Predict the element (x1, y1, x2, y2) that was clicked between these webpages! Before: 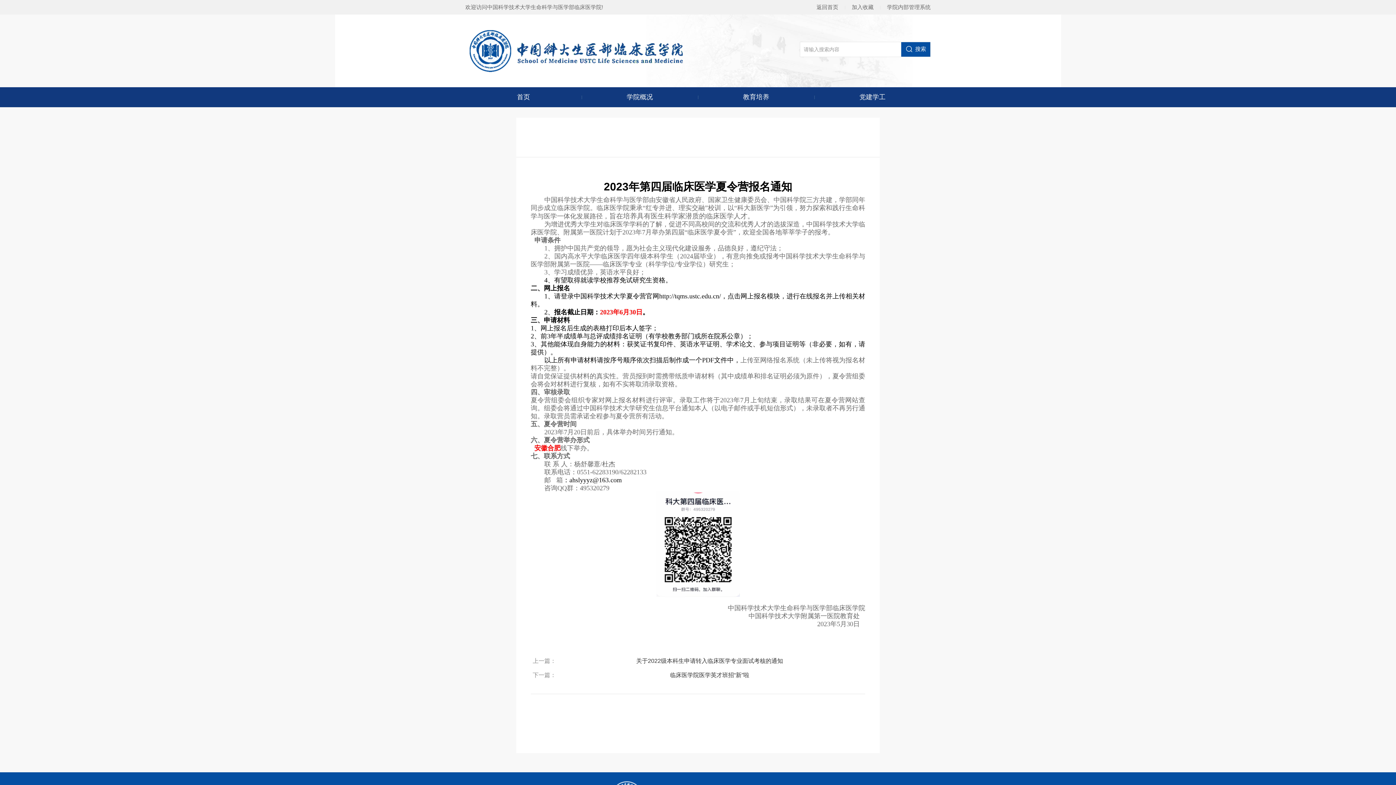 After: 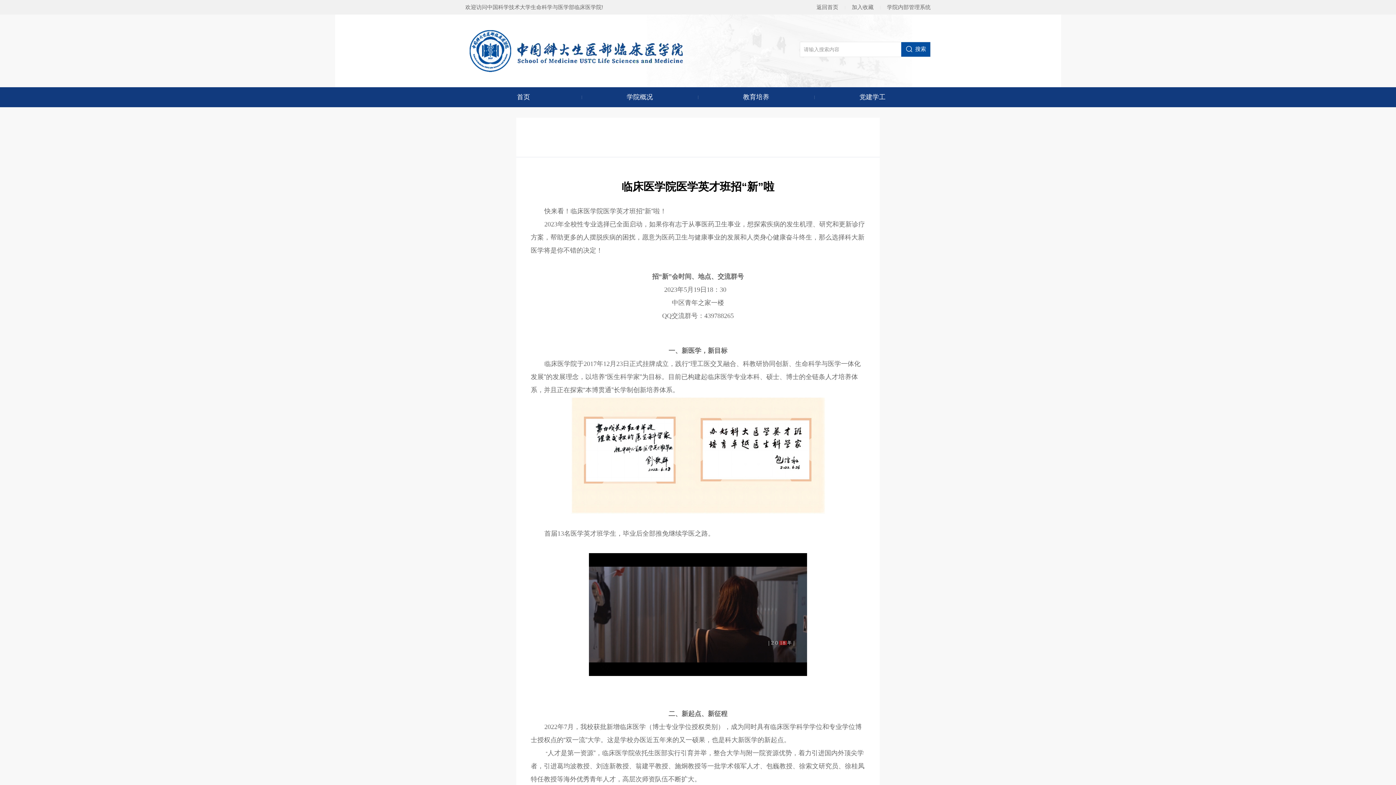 Action: bbox: (670, 672, 749, 678) label: 临床医学院医学英才班招“新”啦